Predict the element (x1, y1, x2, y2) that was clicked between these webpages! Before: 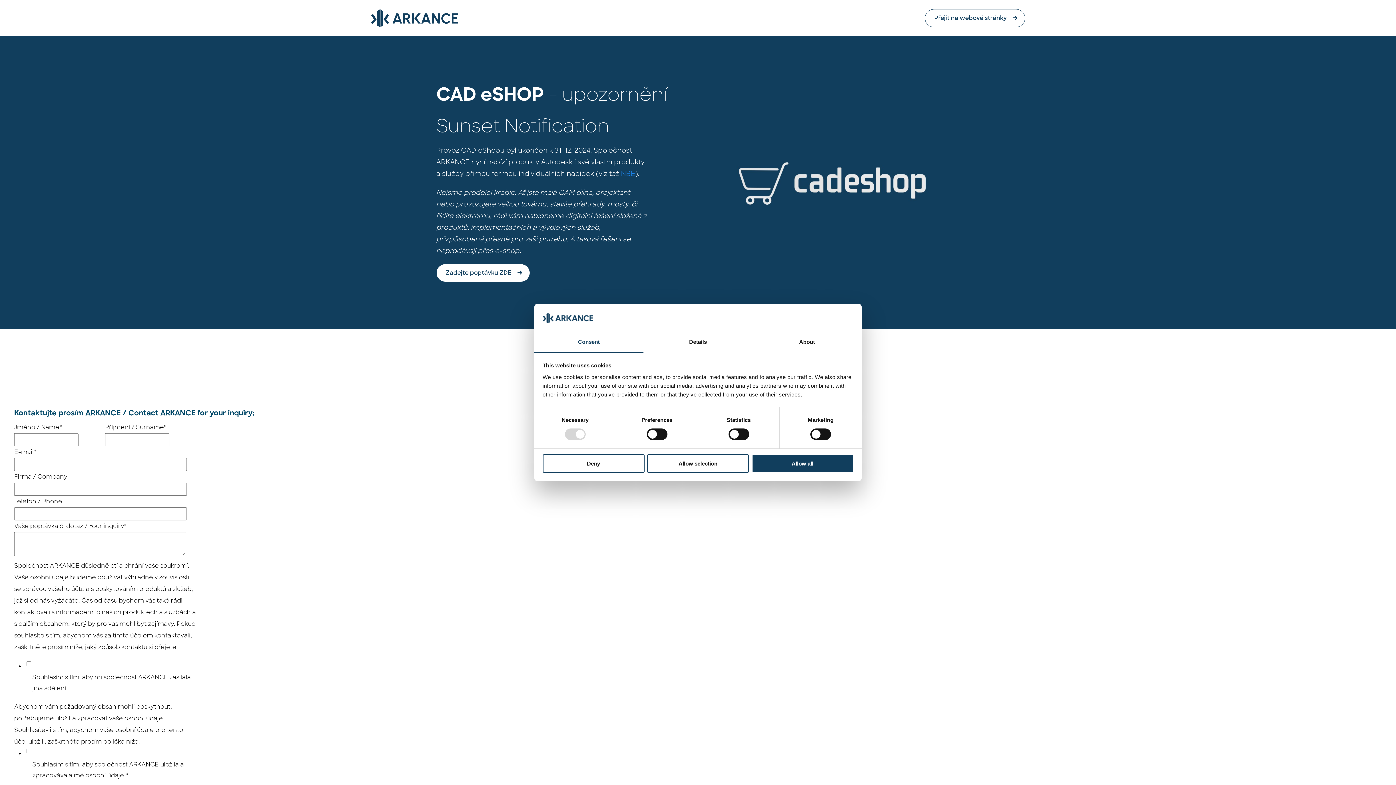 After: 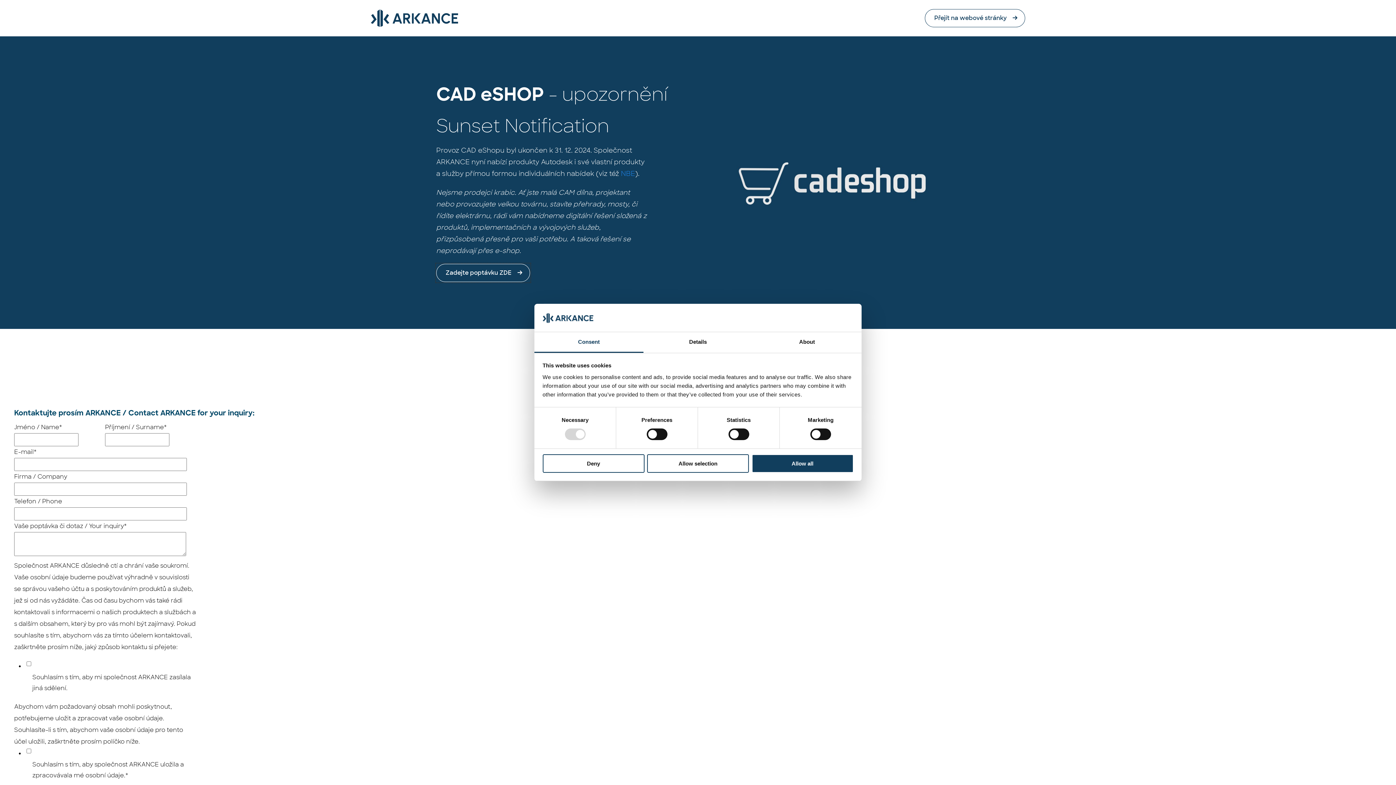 Action: bbox: (436, 264, 530, 282) label: Zadejte poptávku ZDE